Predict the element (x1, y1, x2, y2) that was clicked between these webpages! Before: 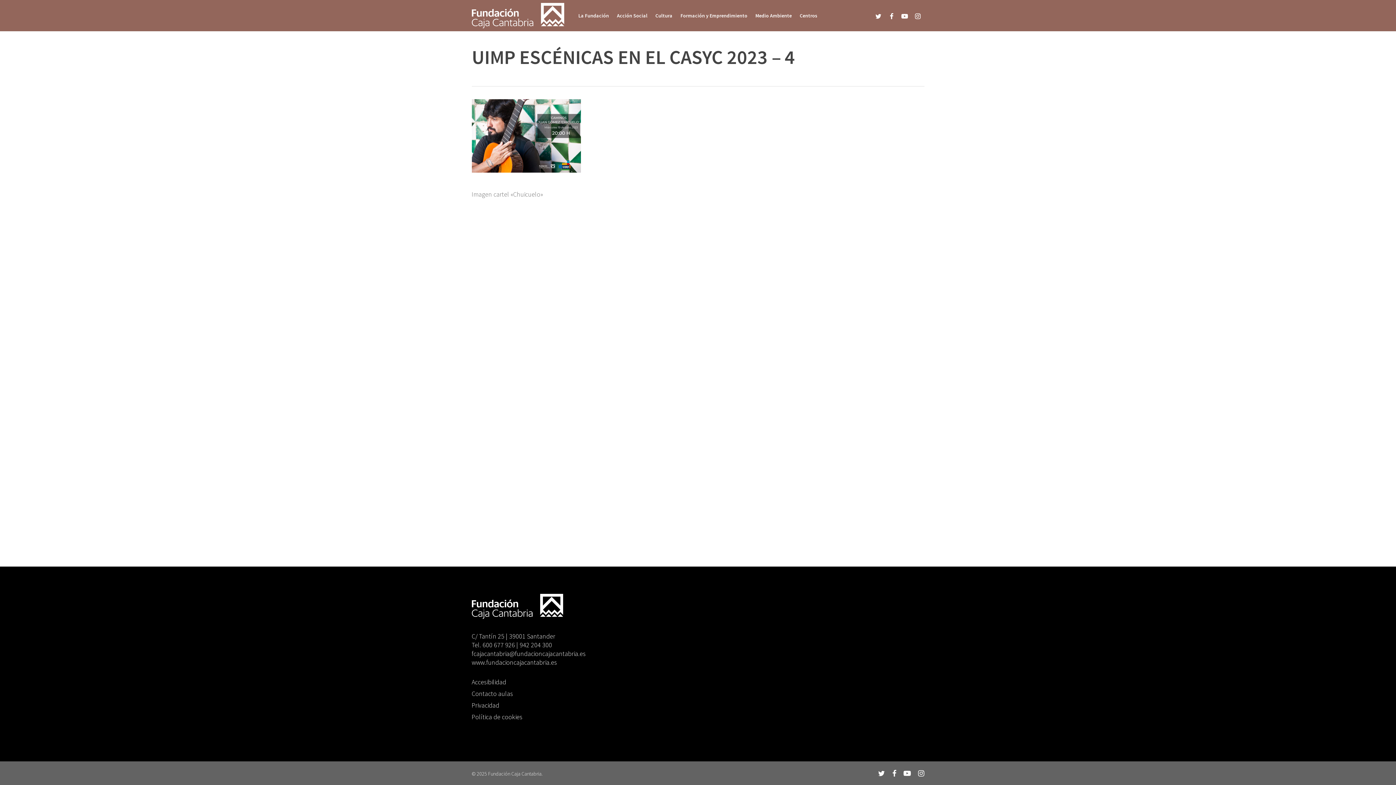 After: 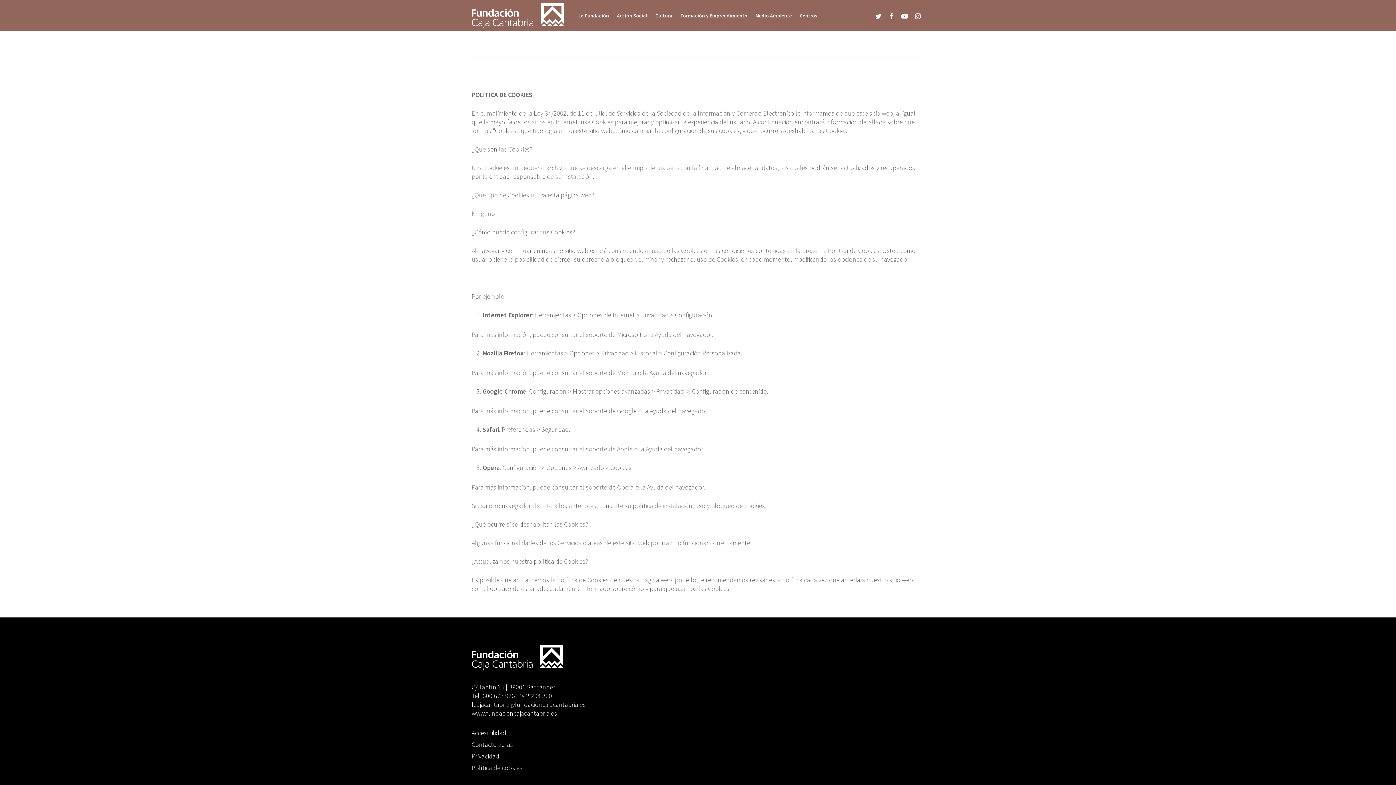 Action: bbox: (471, 713, 693, 721) label: Política de cookies